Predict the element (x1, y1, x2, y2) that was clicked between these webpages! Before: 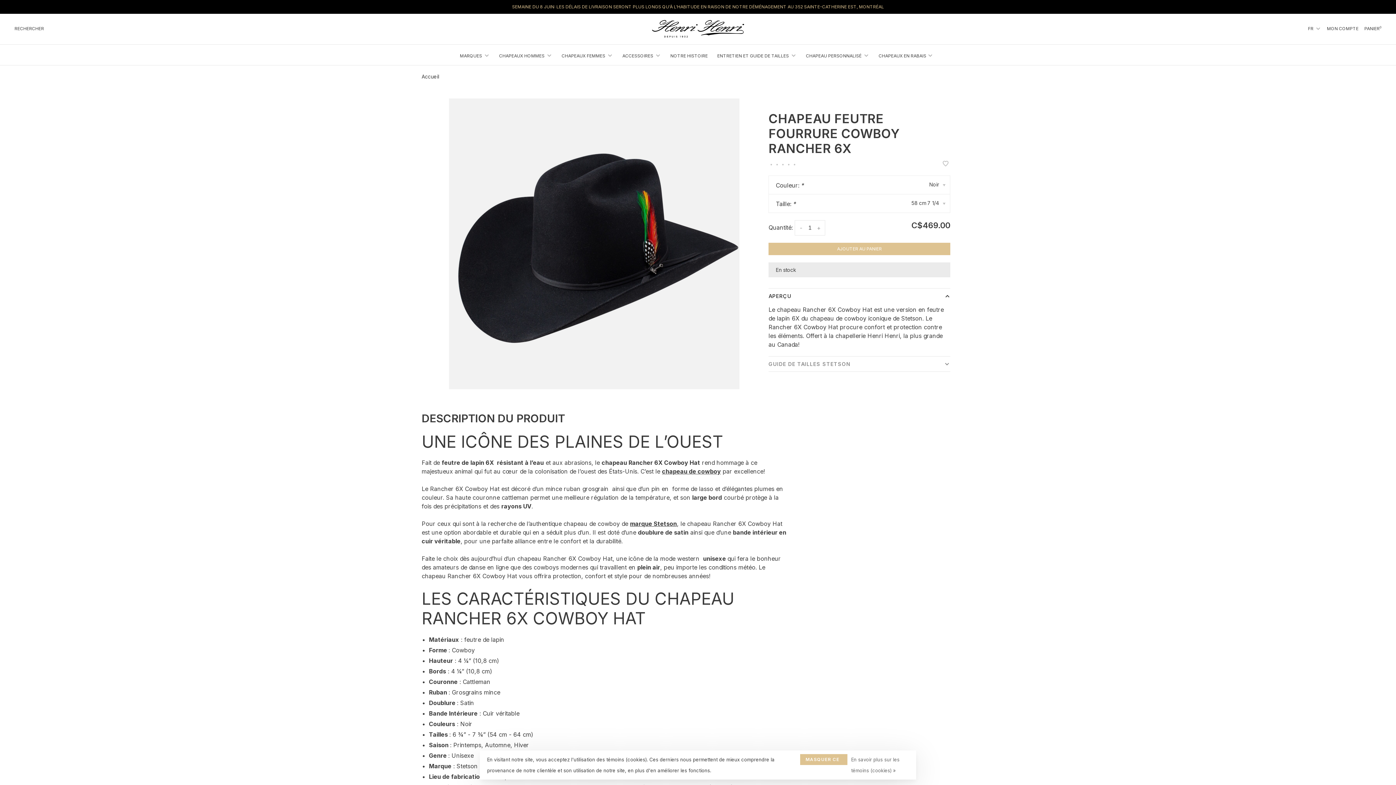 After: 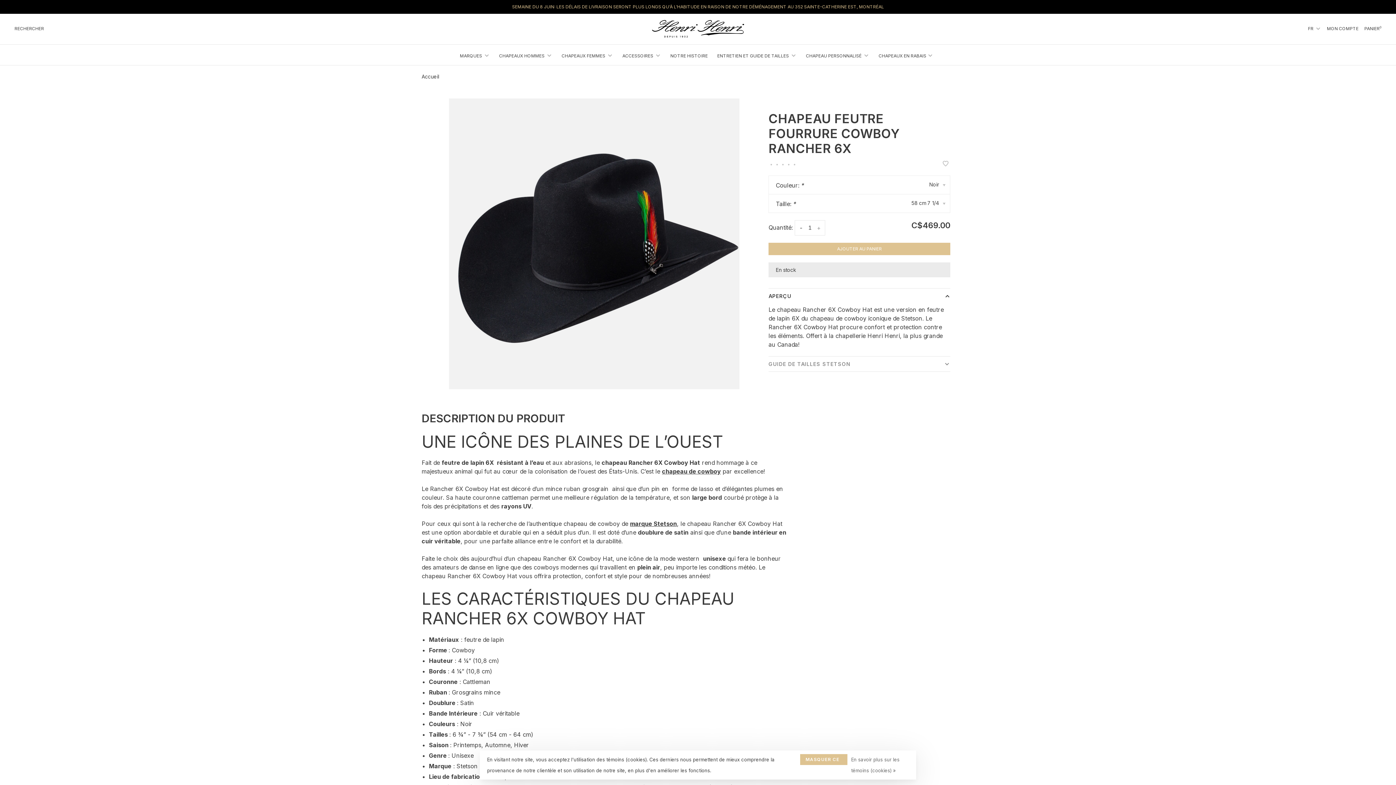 Action: label: - bbox: (796, 220, 806, 236)